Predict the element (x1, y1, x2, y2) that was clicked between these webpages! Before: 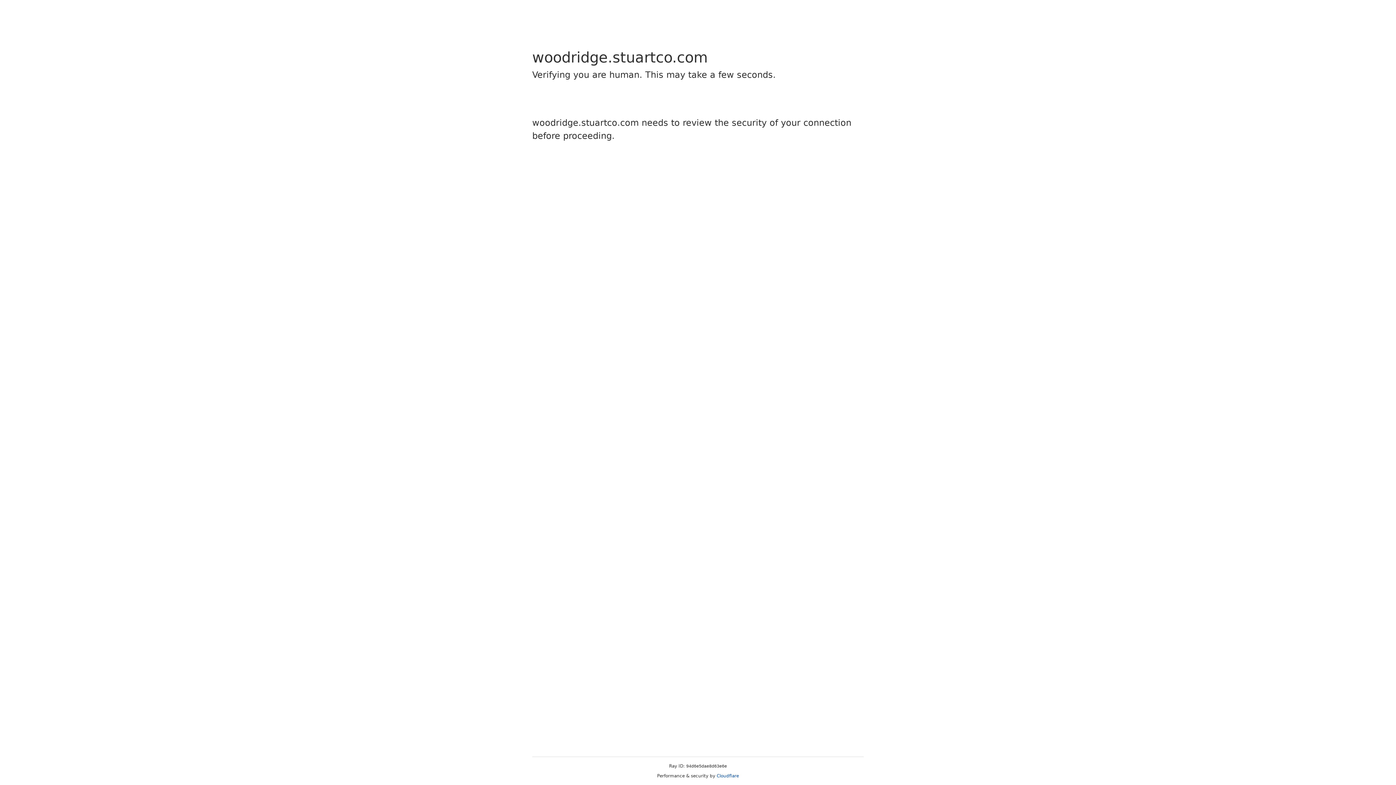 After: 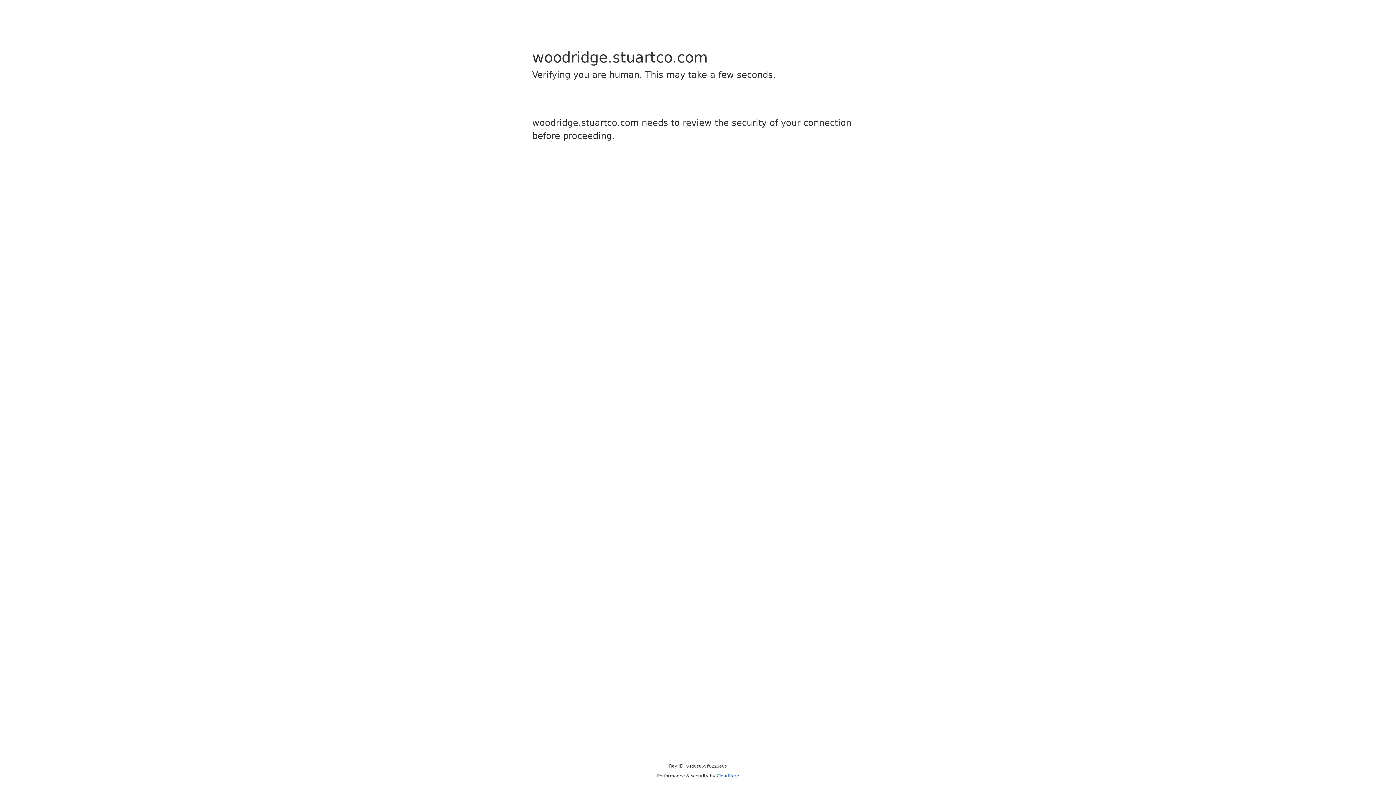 Action: label: Cloudflare bbox: (716, 773, 739, 778)